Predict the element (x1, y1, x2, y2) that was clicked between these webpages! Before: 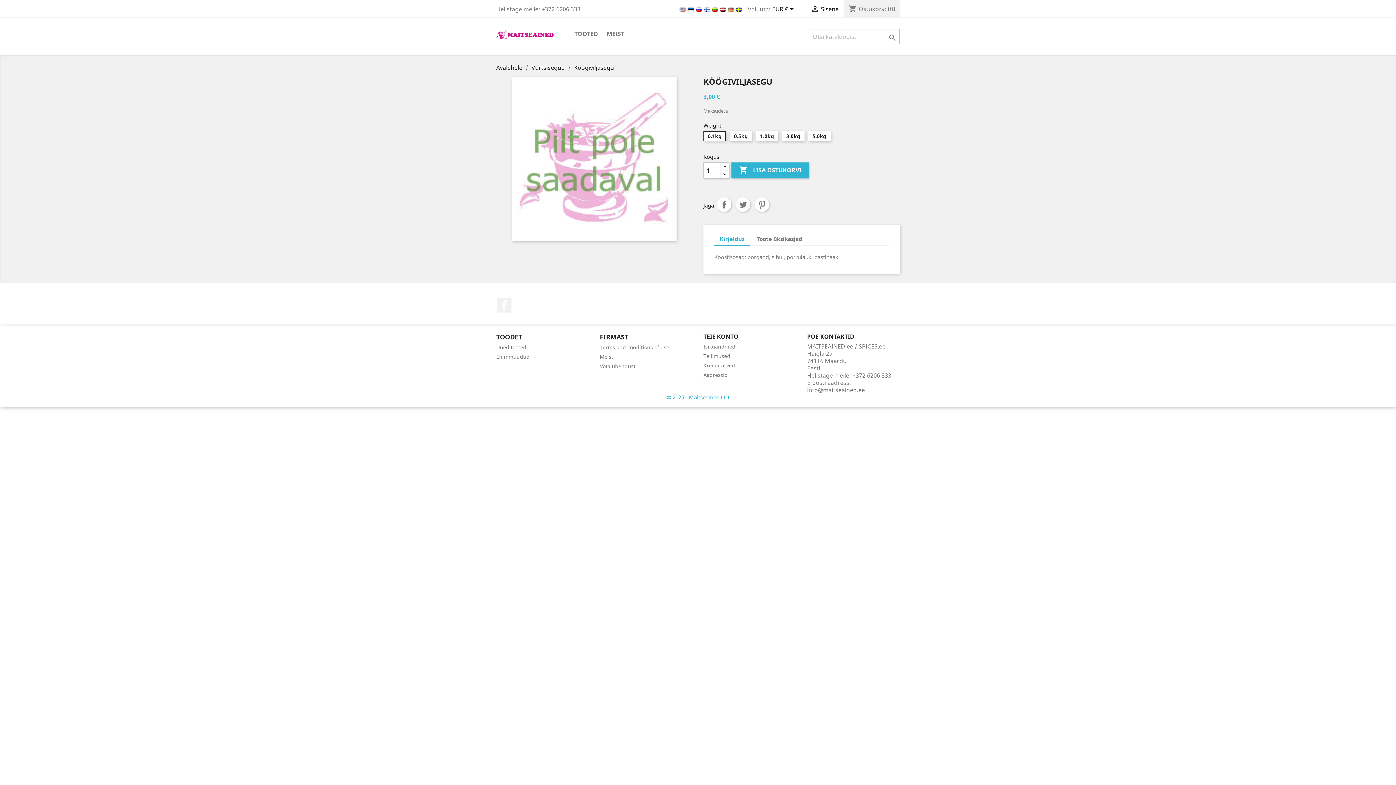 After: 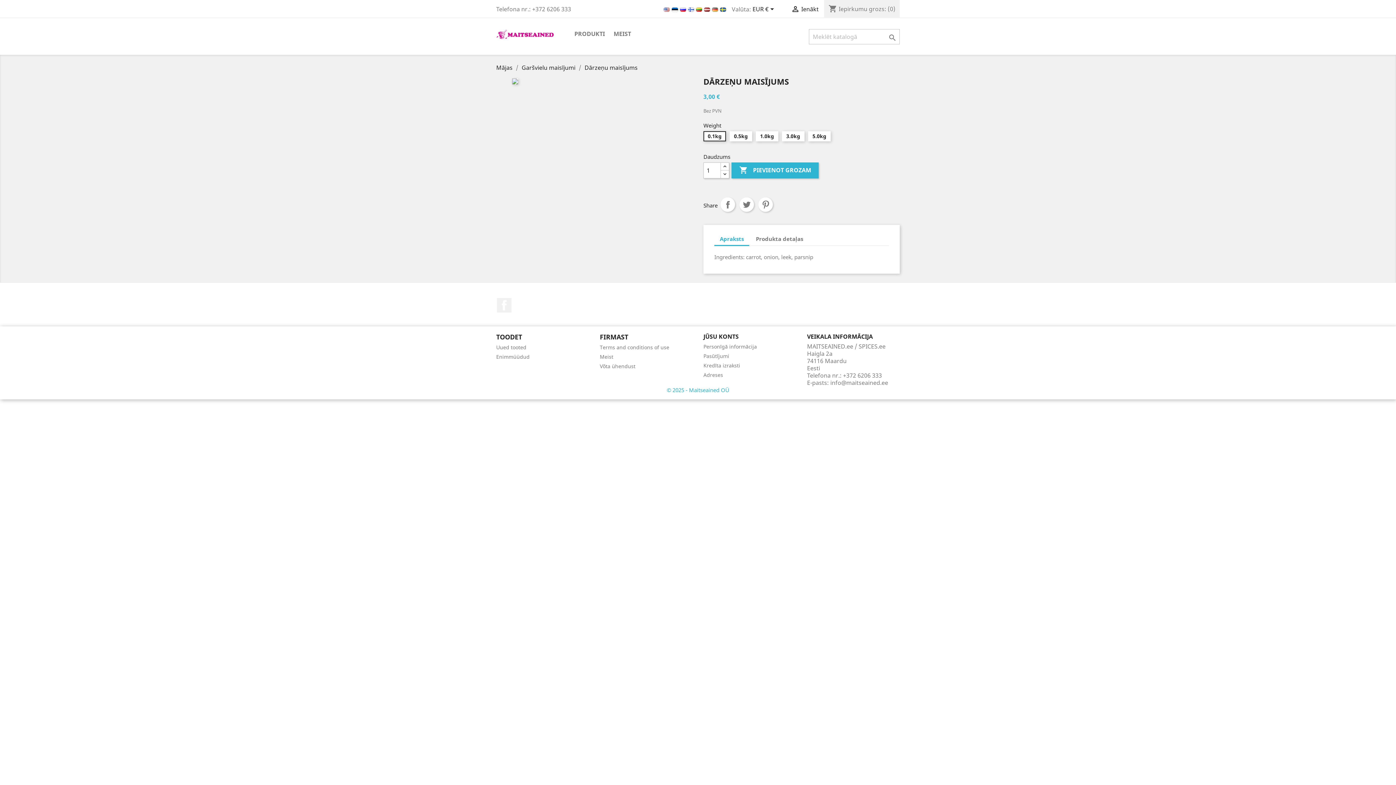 Action: bbox: (719, 5, 727, 13) label:  